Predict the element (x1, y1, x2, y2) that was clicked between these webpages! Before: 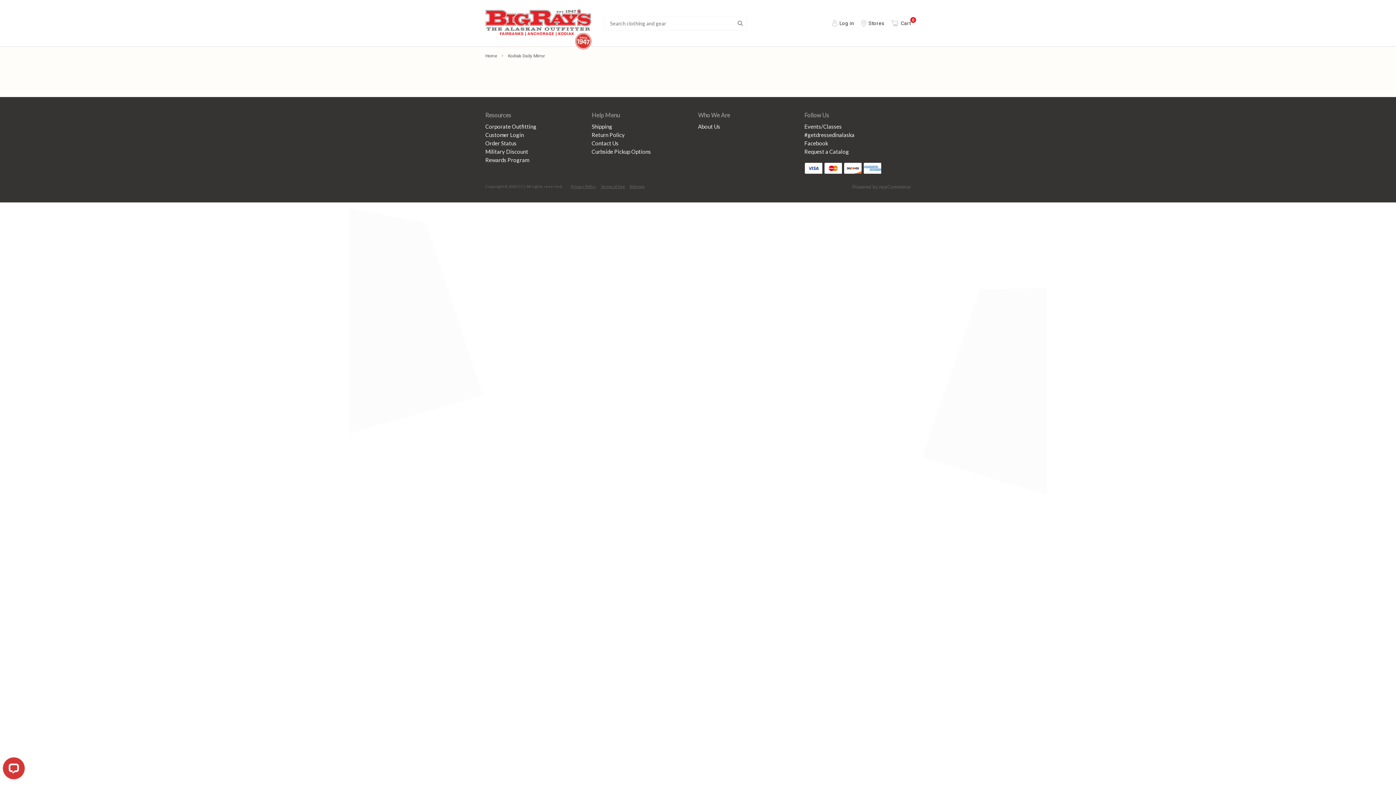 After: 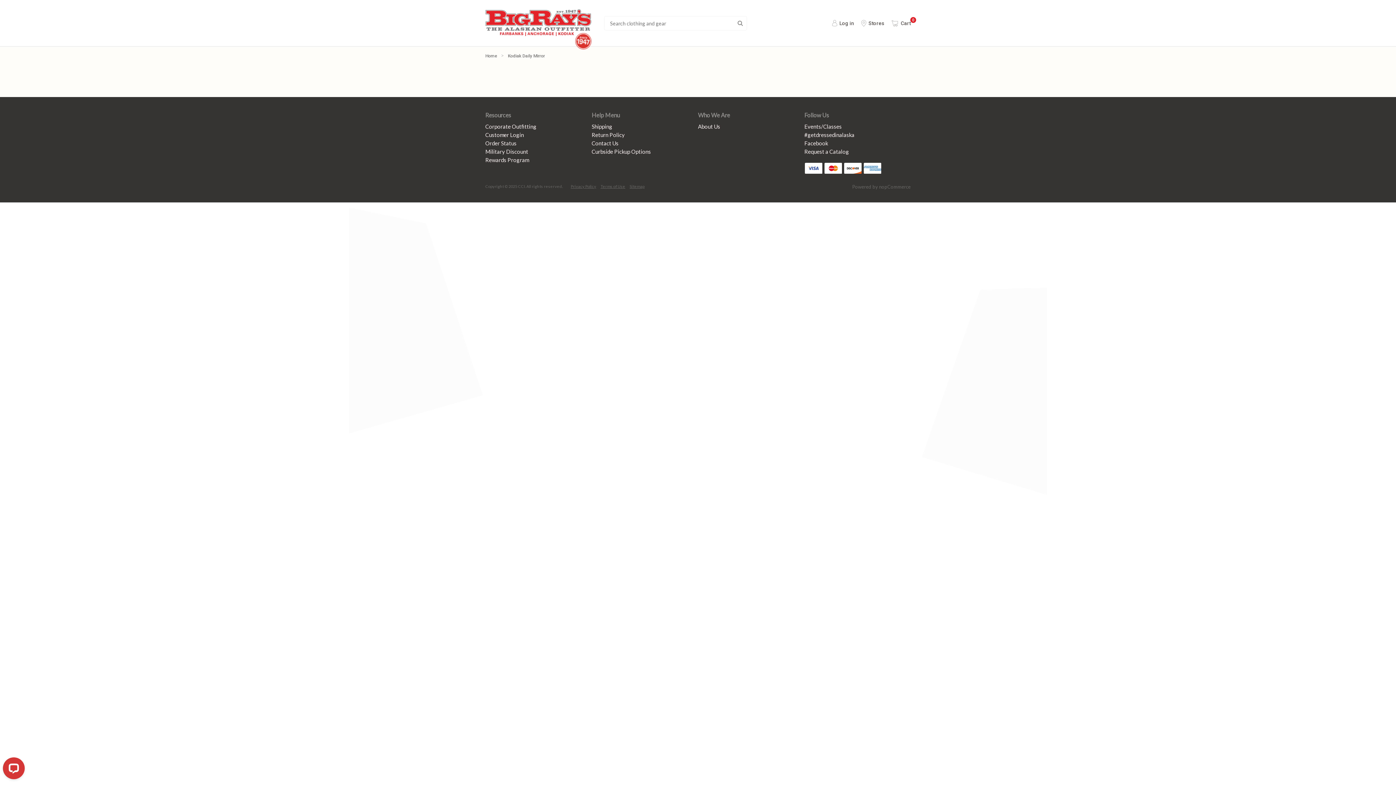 Action: bbox: (804, 138, 902, 147) label: Facebook